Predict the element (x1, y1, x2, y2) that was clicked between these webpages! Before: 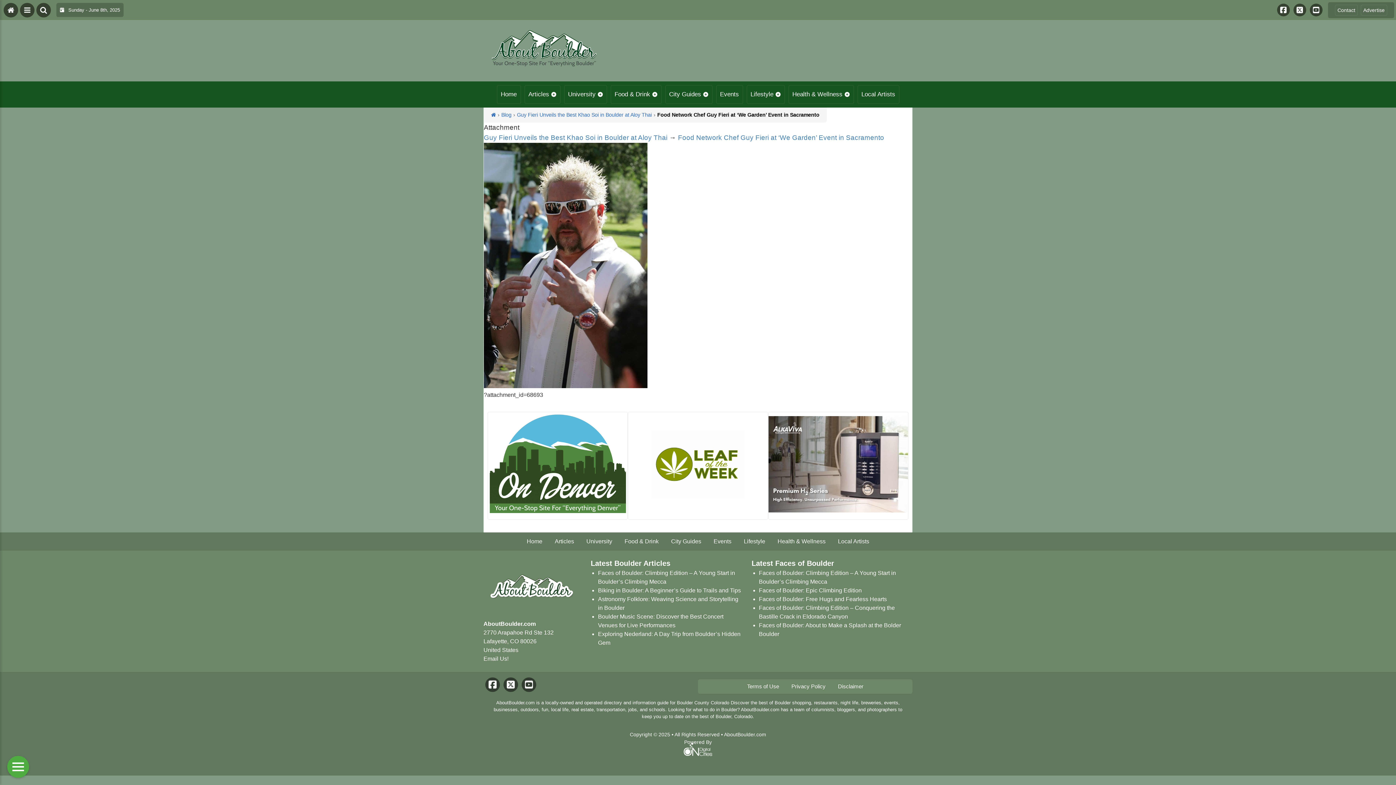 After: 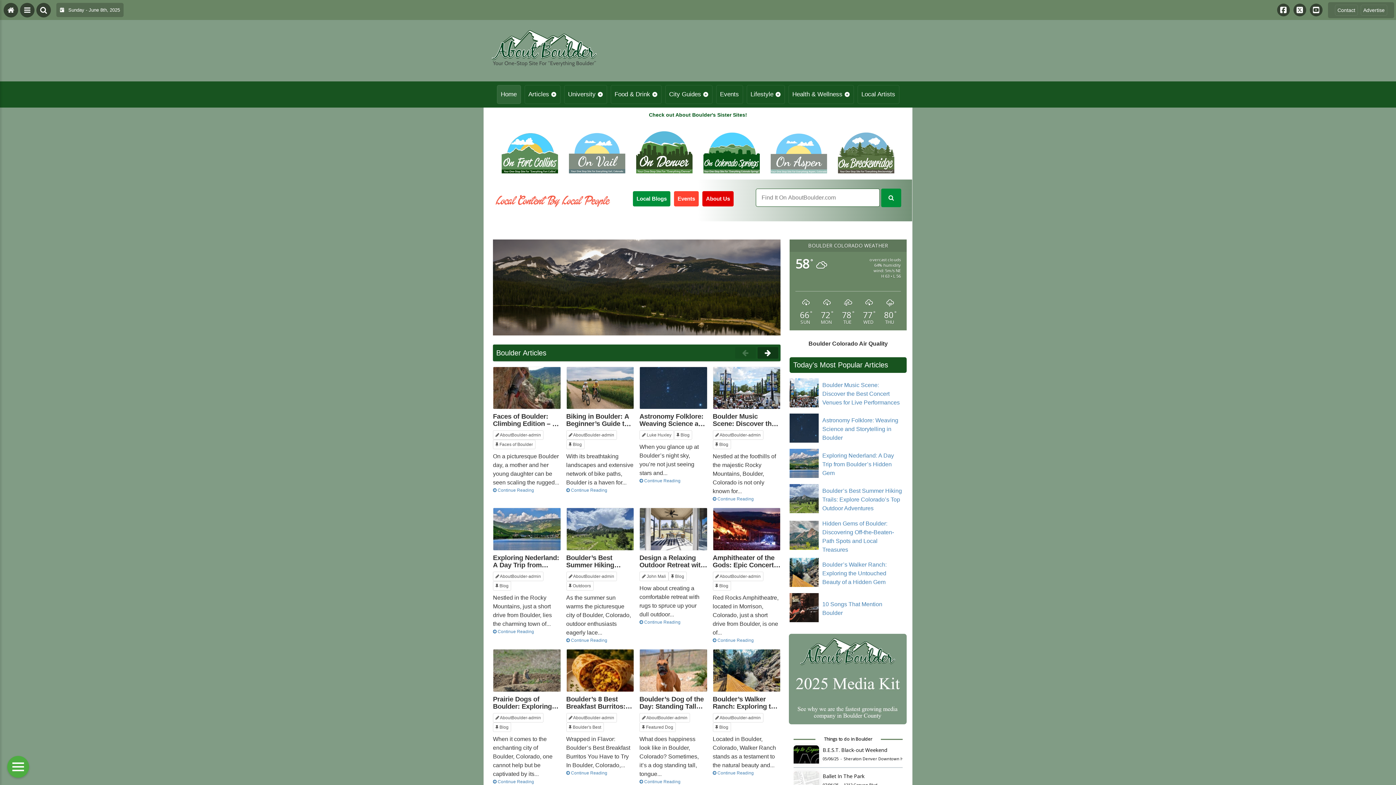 Action: label: Home bbox: (523, 536, 546, 546)